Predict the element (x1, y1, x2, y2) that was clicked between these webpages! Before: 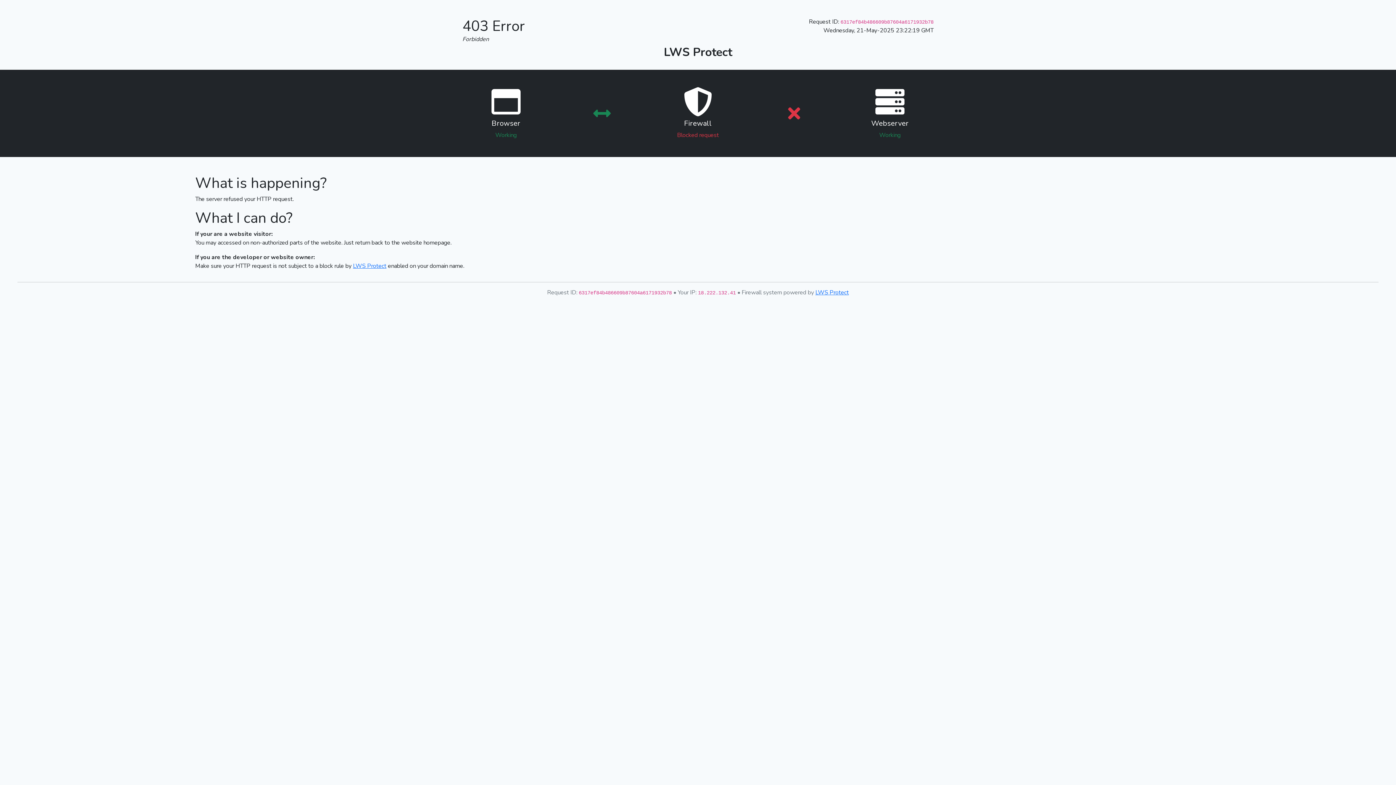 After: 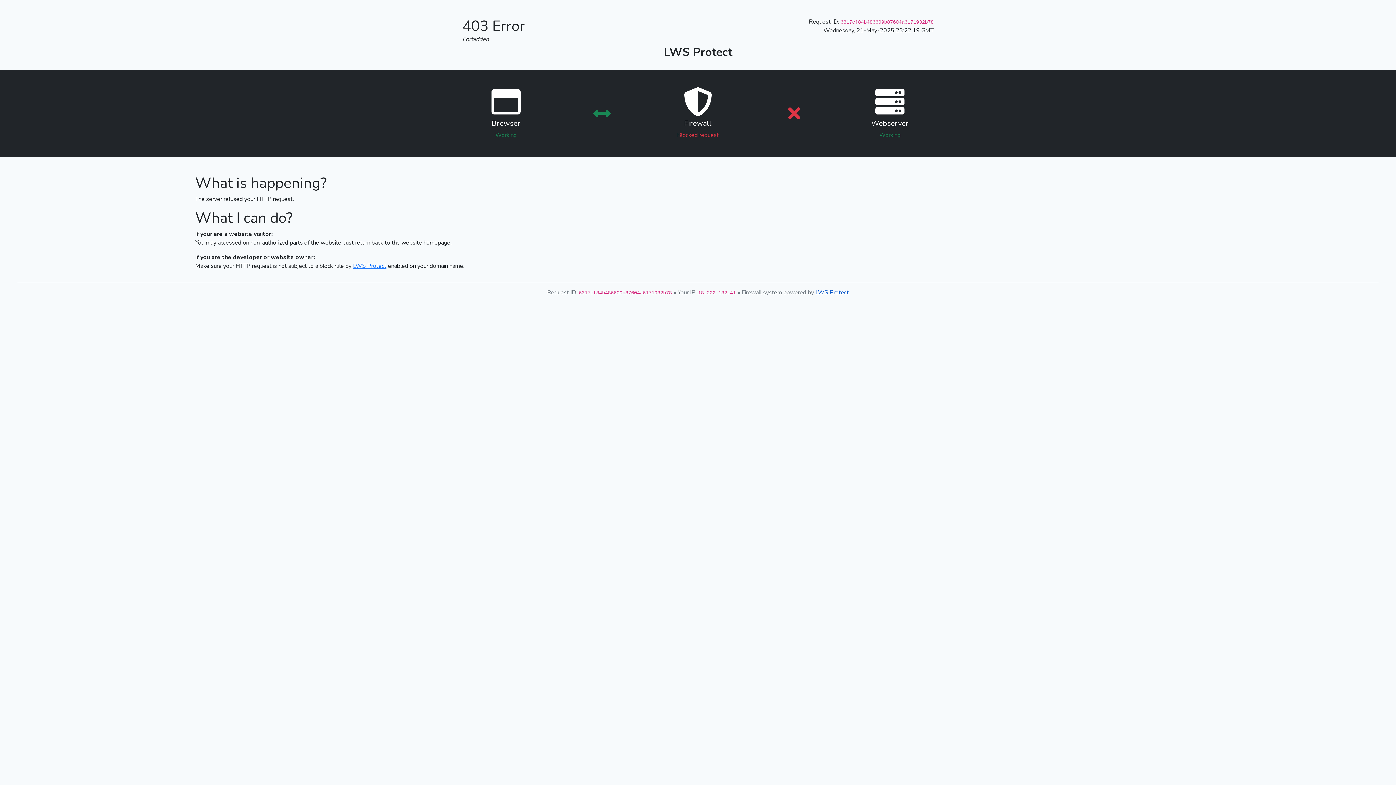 Action: label: LWS Protect bbox: (815, 288, 849, 296)